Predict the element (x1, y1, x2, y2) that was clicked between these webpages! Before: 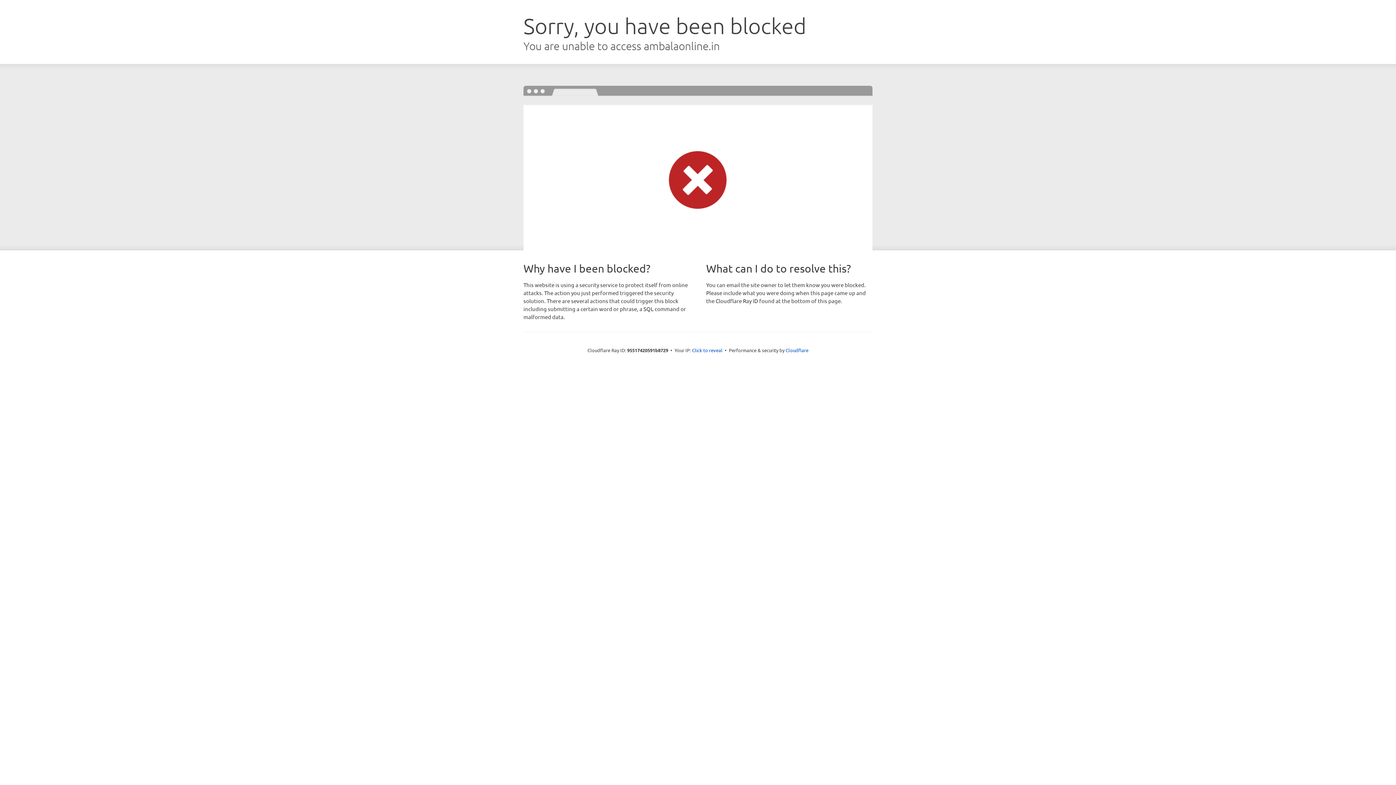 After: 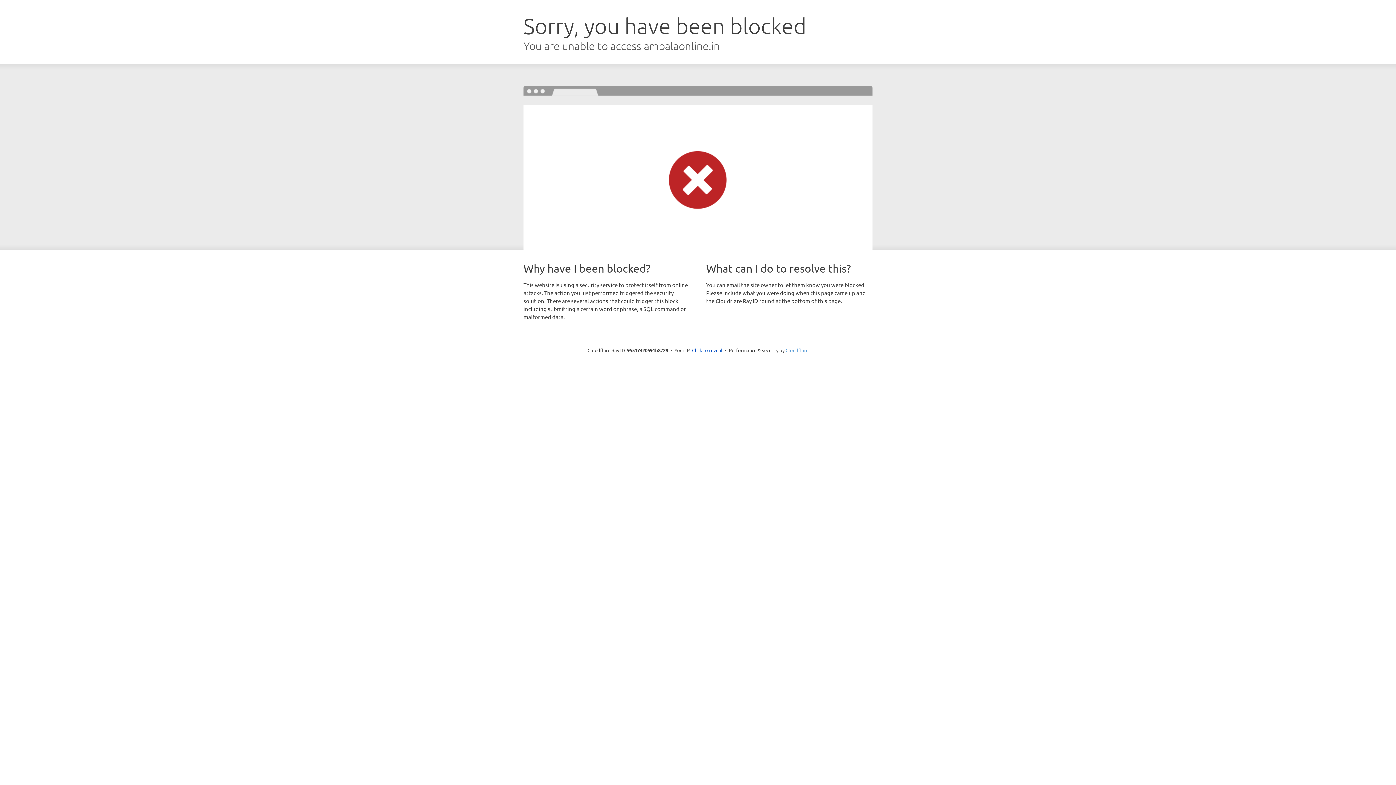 Action: bbox: (785, 347, 808, 353) label: Cloudflare